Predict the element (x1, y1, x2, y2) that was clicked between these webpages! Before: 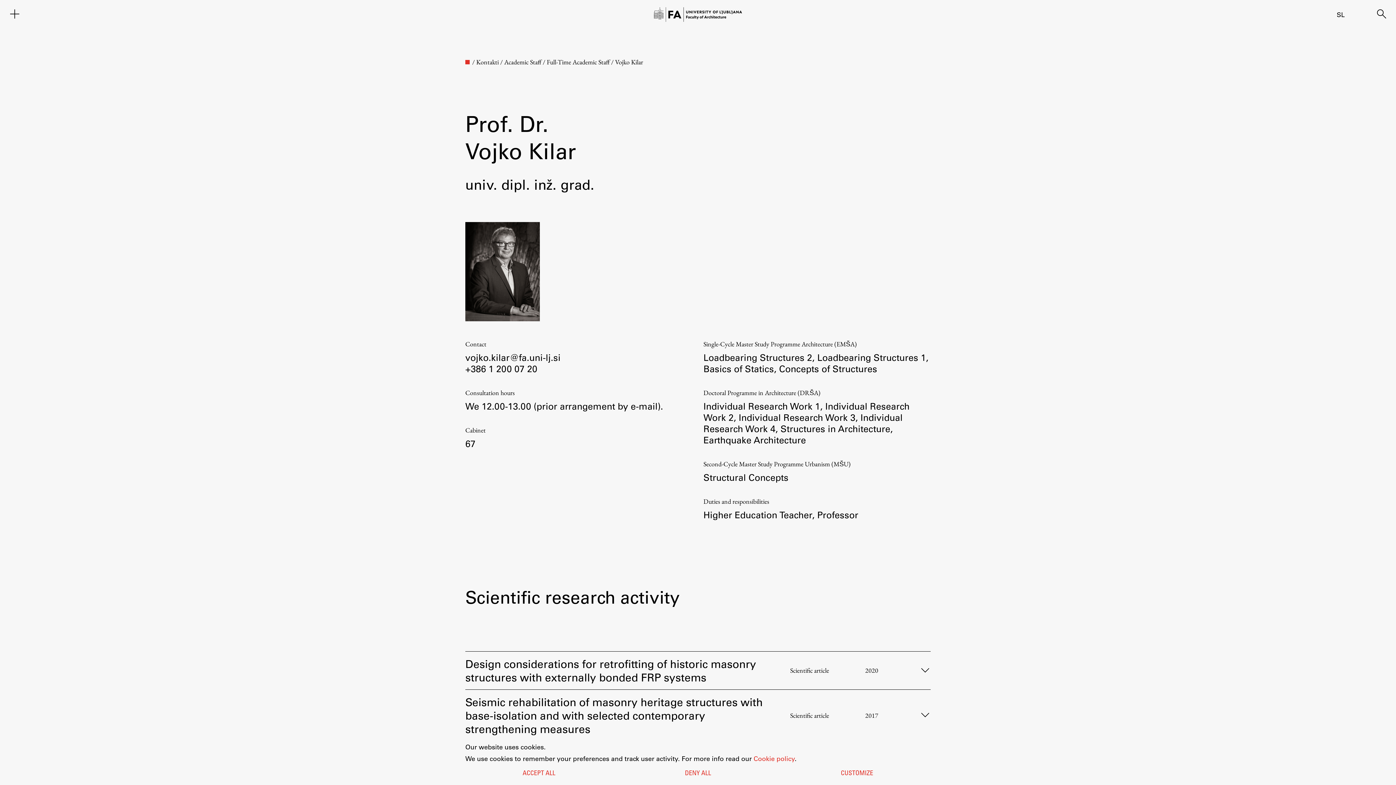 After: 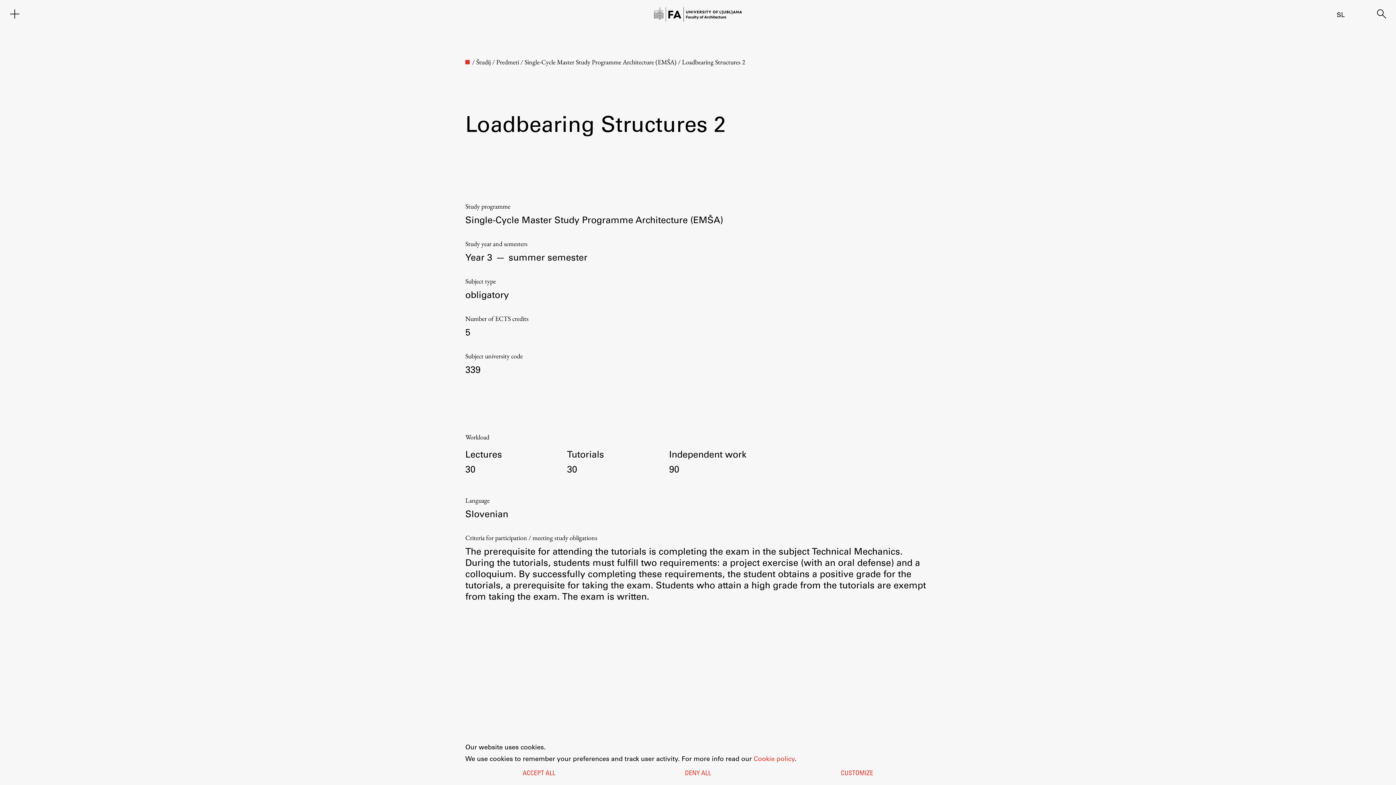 Action: label: Loadbearing Structures 2 bbox: (703, 351, 812, 363)